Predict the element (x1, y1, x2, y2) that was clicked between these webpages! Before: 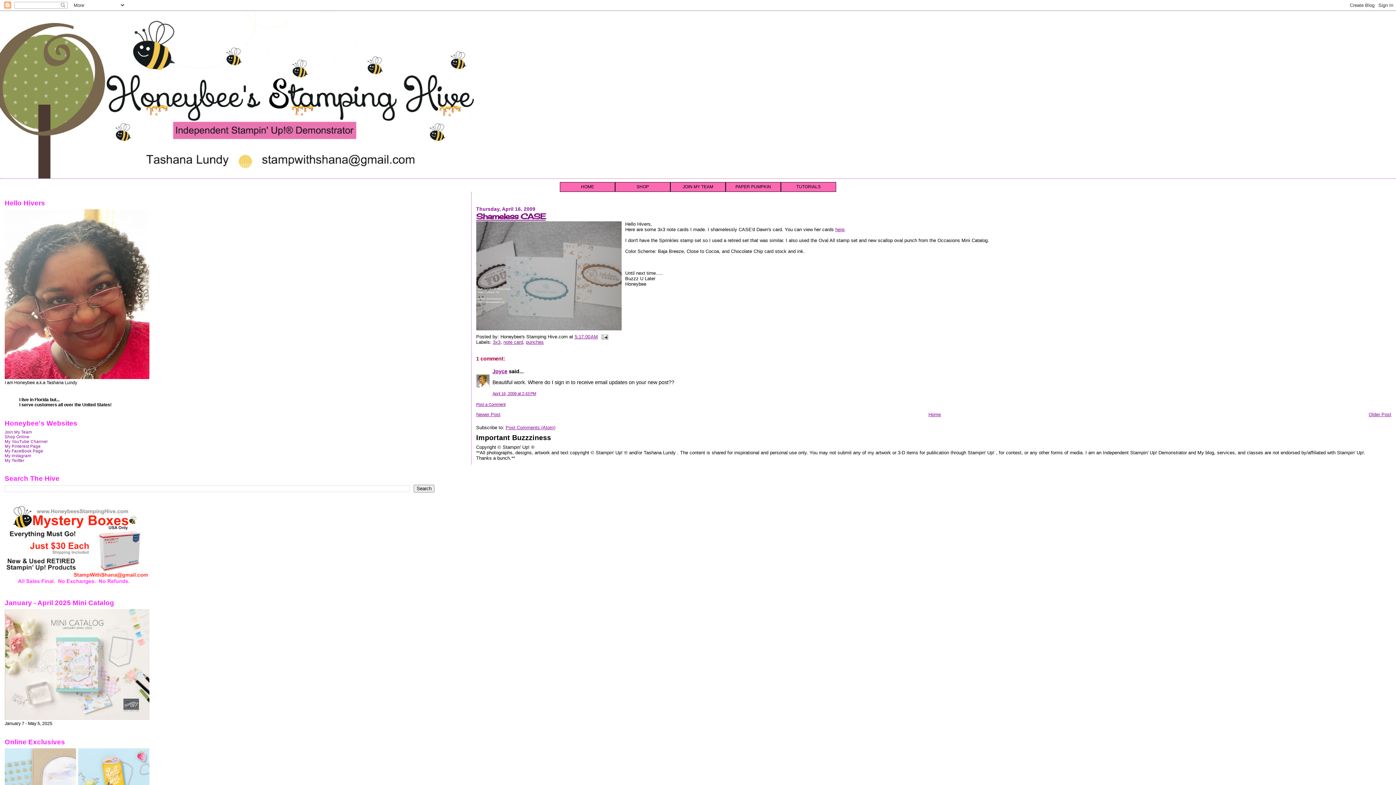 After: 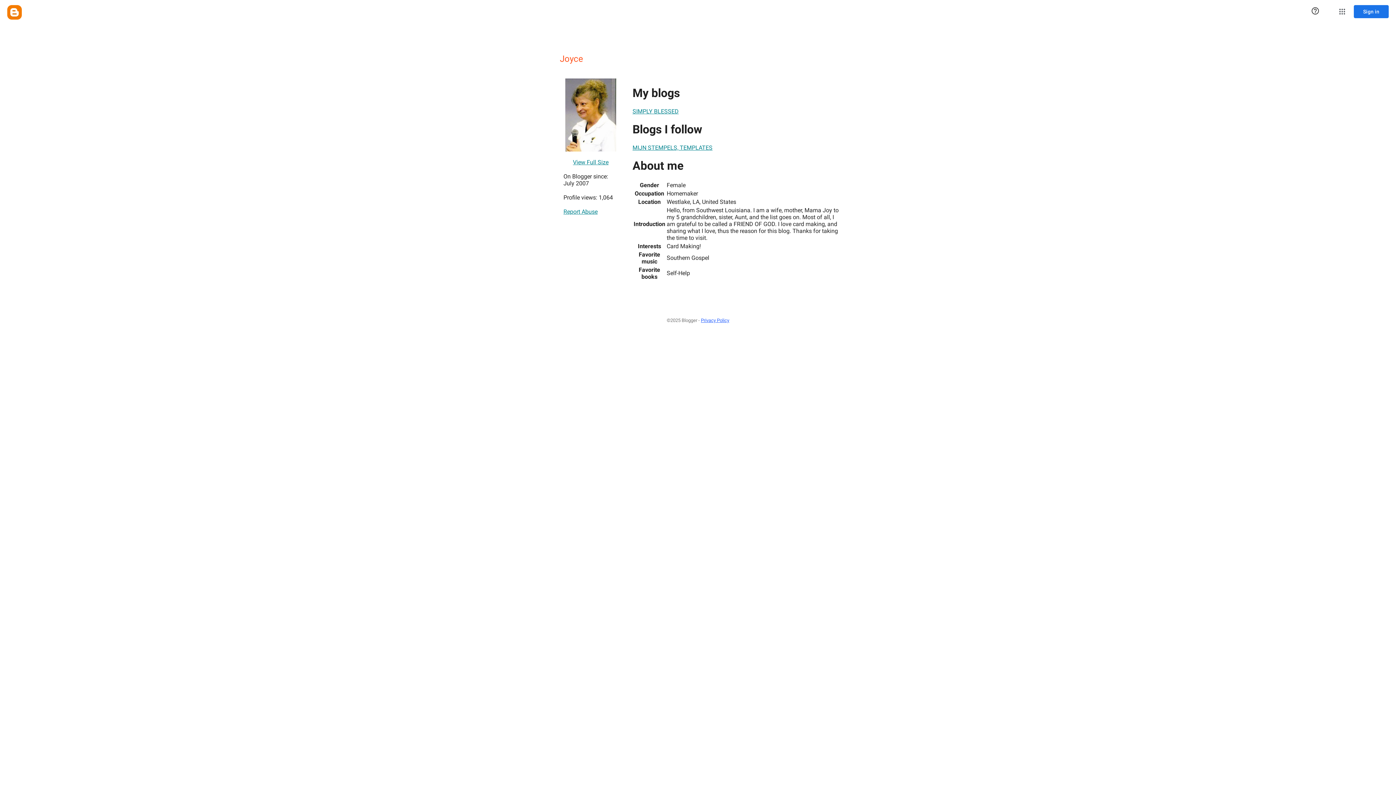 Action: label: Joyce bbox: (492, 368, 507, 374)